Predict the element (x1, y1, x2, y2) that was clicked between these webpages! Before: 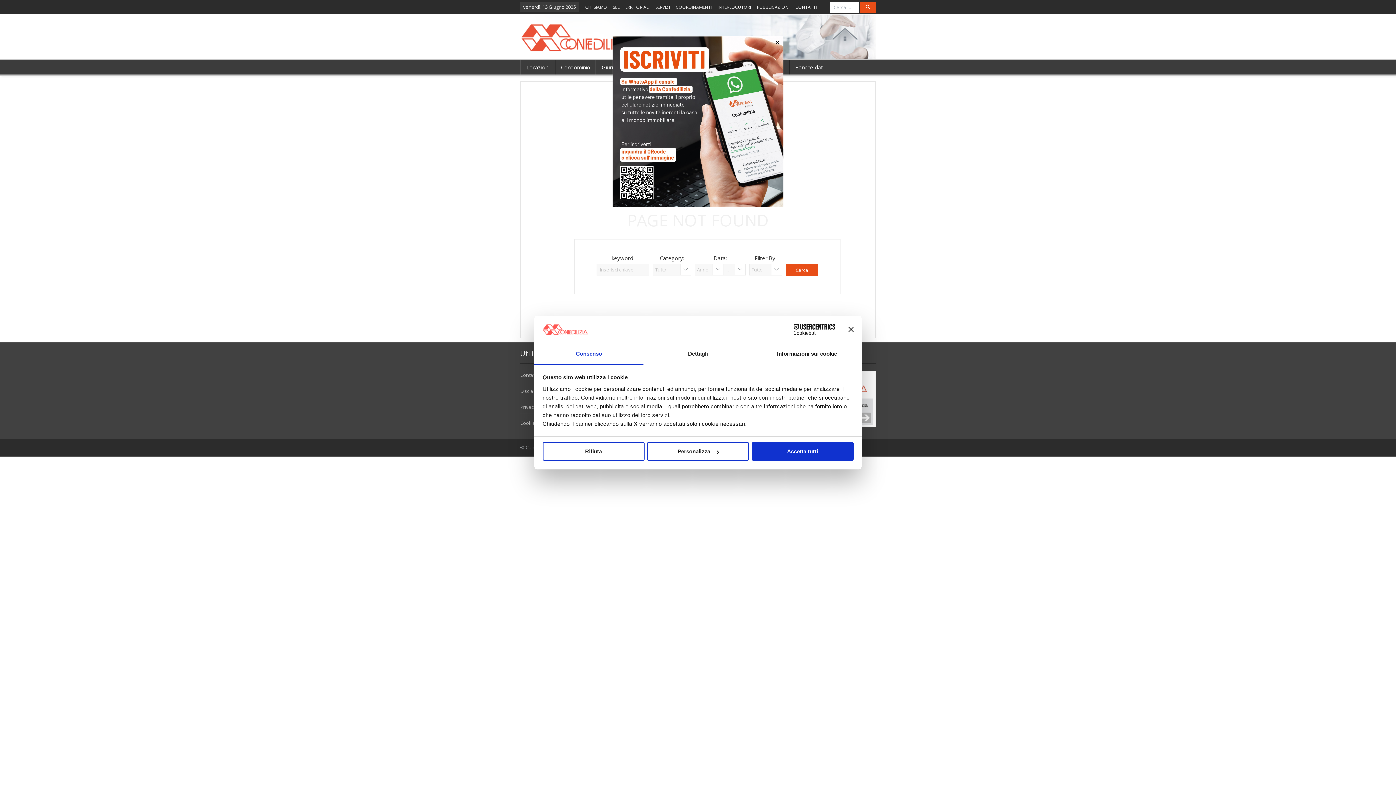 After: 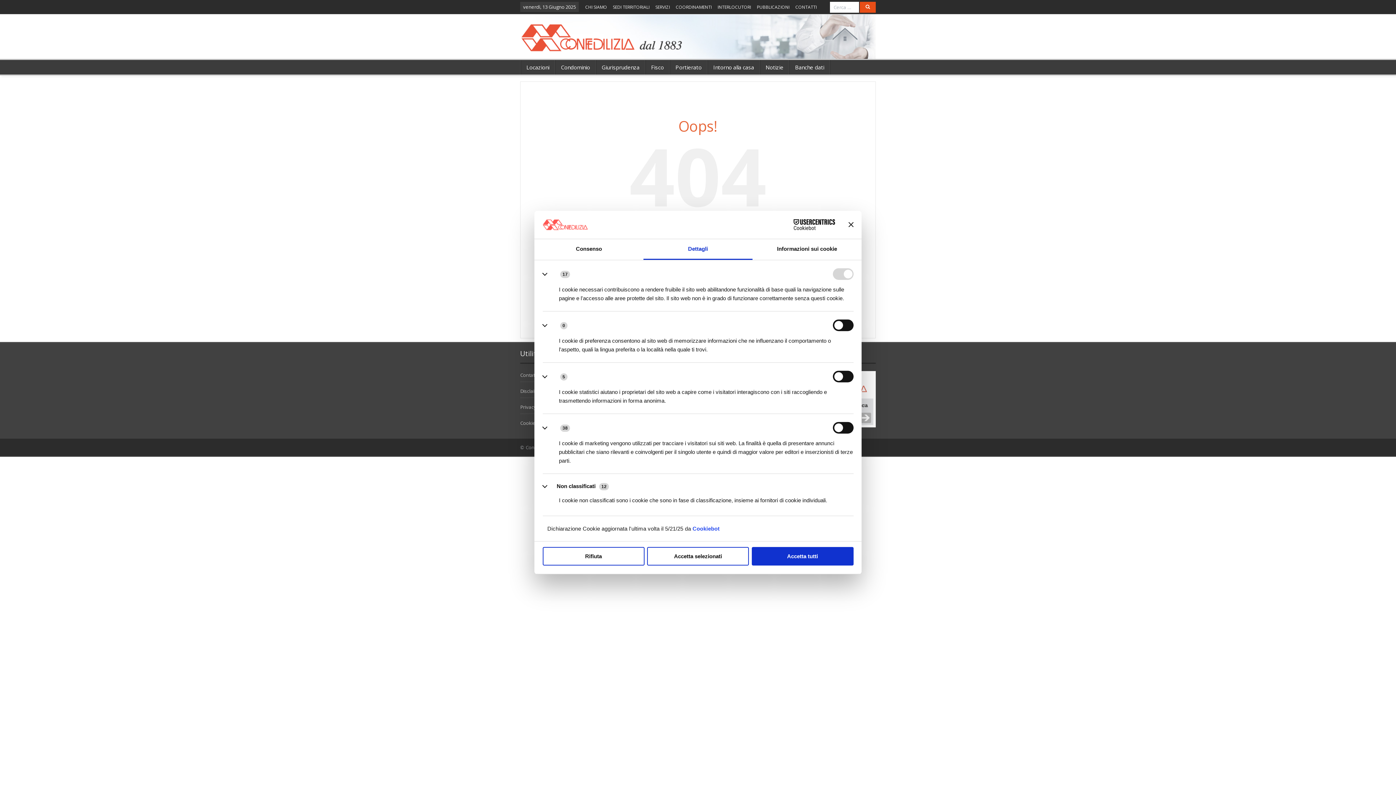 Action: bbox: (647, 446, 749, 465) label: Personalizza